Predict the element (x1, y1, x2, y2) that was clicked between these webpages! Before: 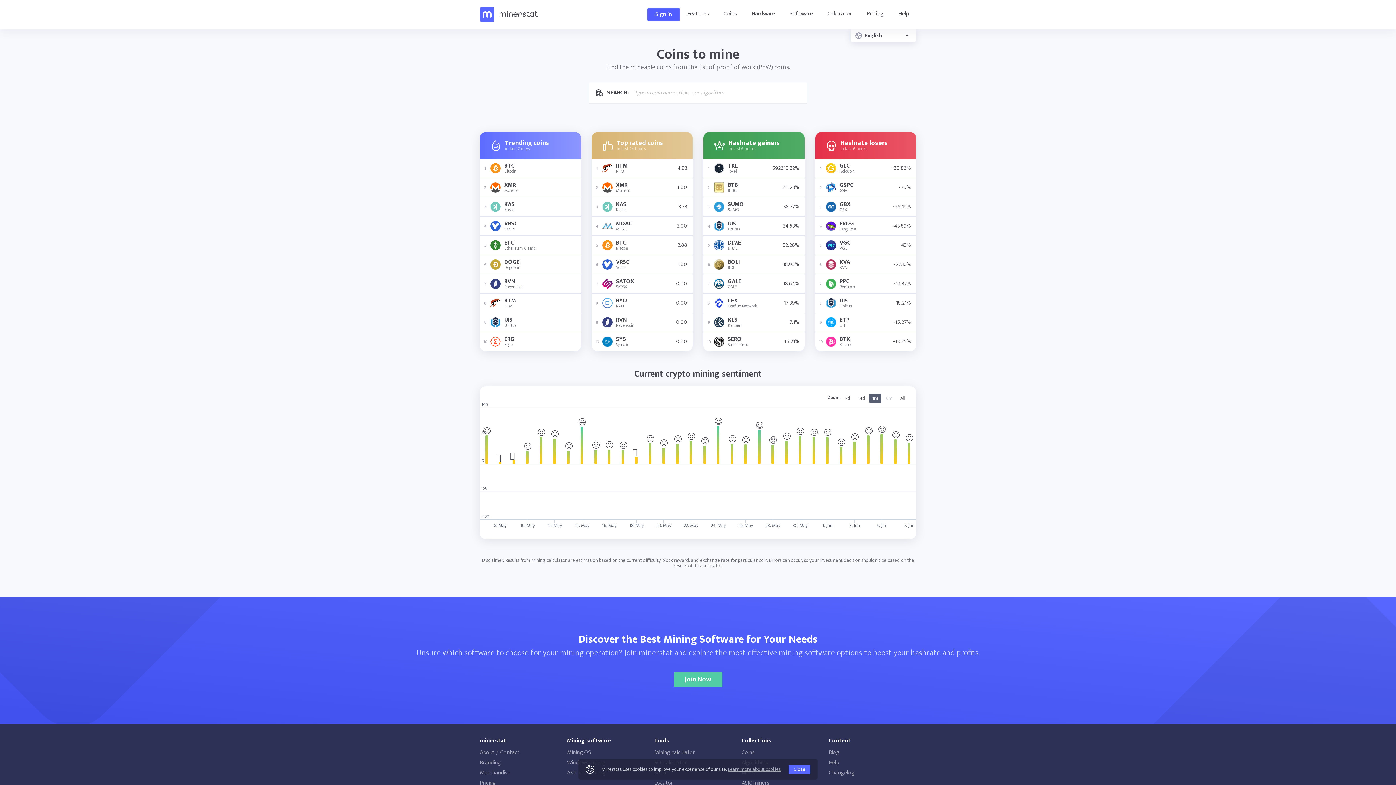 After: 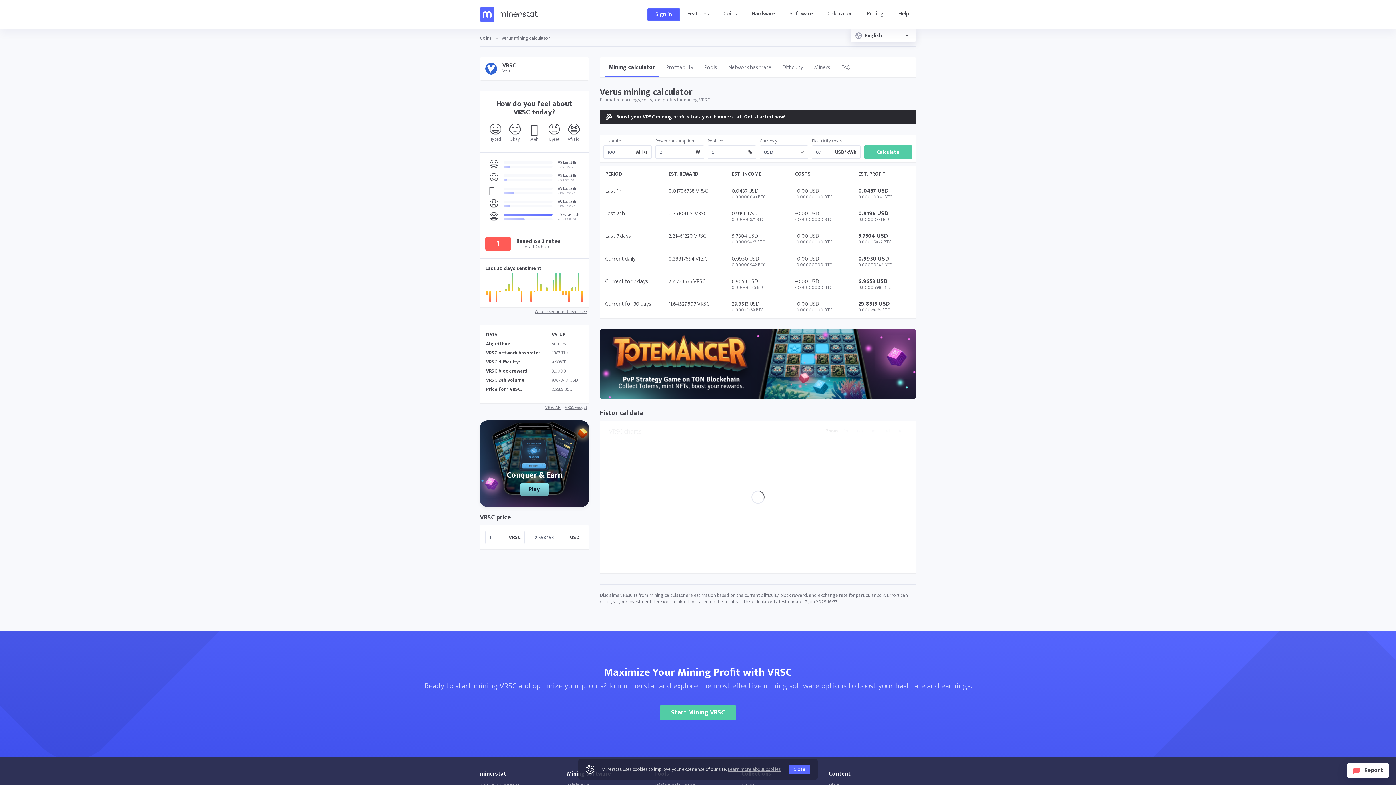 Action: bbox: (602, 259, 629, 269) label: VRSC
Verus